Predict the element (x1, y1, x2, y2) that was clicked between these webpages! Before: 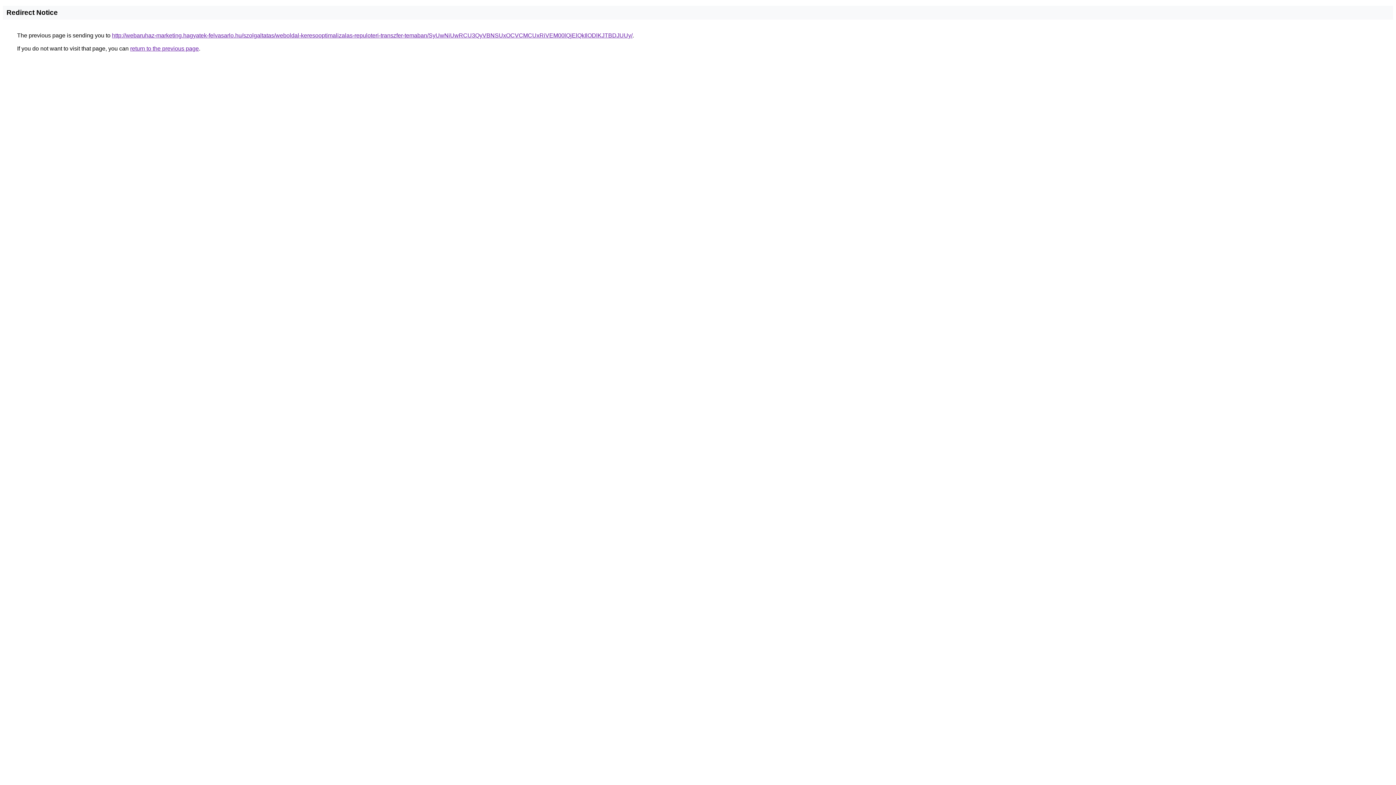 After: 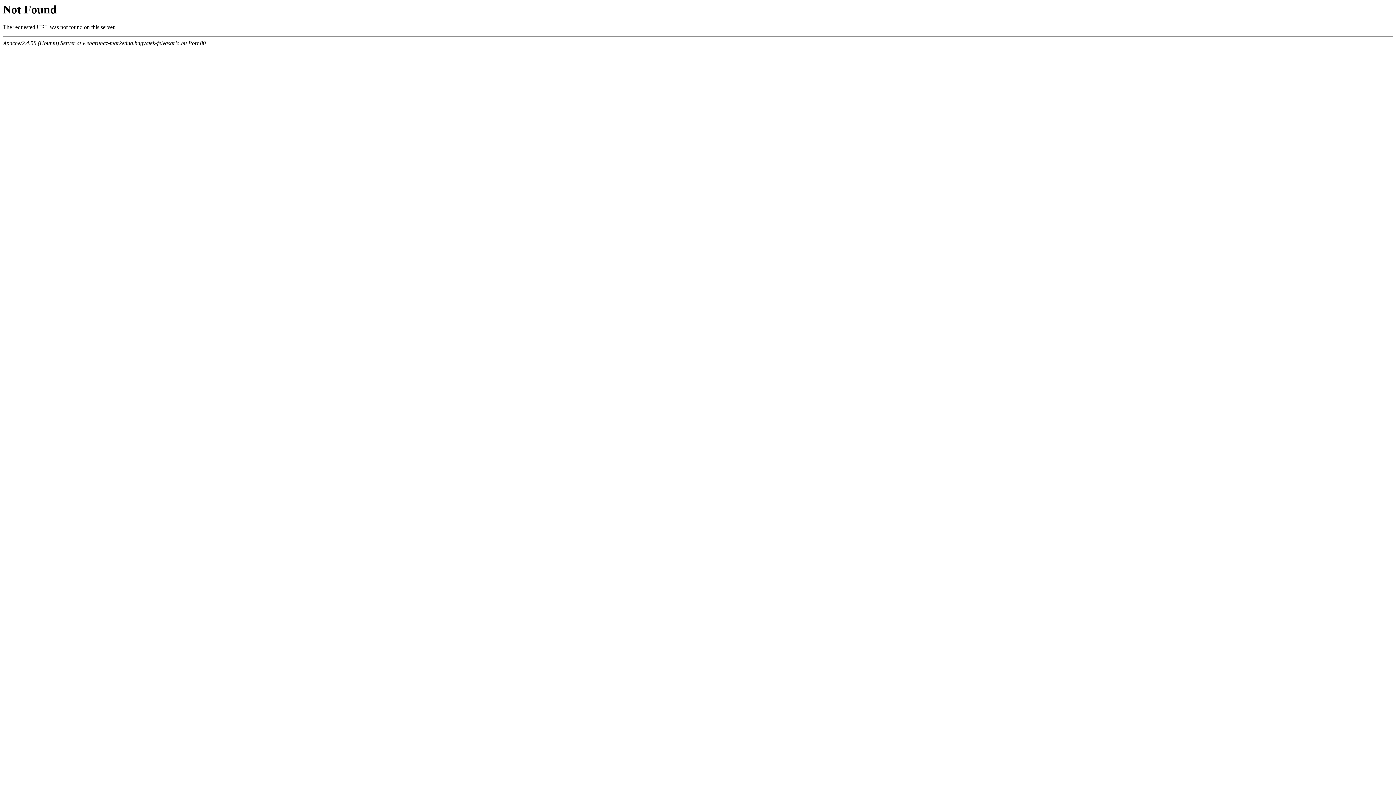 Action: label: http://webaruhaz-marketing.hagyatek-felvasarlo.hu/szolgaltatas/weboldal-keresooptimalizalas-repuloteri-transzfer-temaban/SyUwNiUwRCU3QyVBNSUxOCVCMCUxRiVEM00lQjElQkIlODlKJTBDJUUy/ bbox: (112, 32, 632, 38)